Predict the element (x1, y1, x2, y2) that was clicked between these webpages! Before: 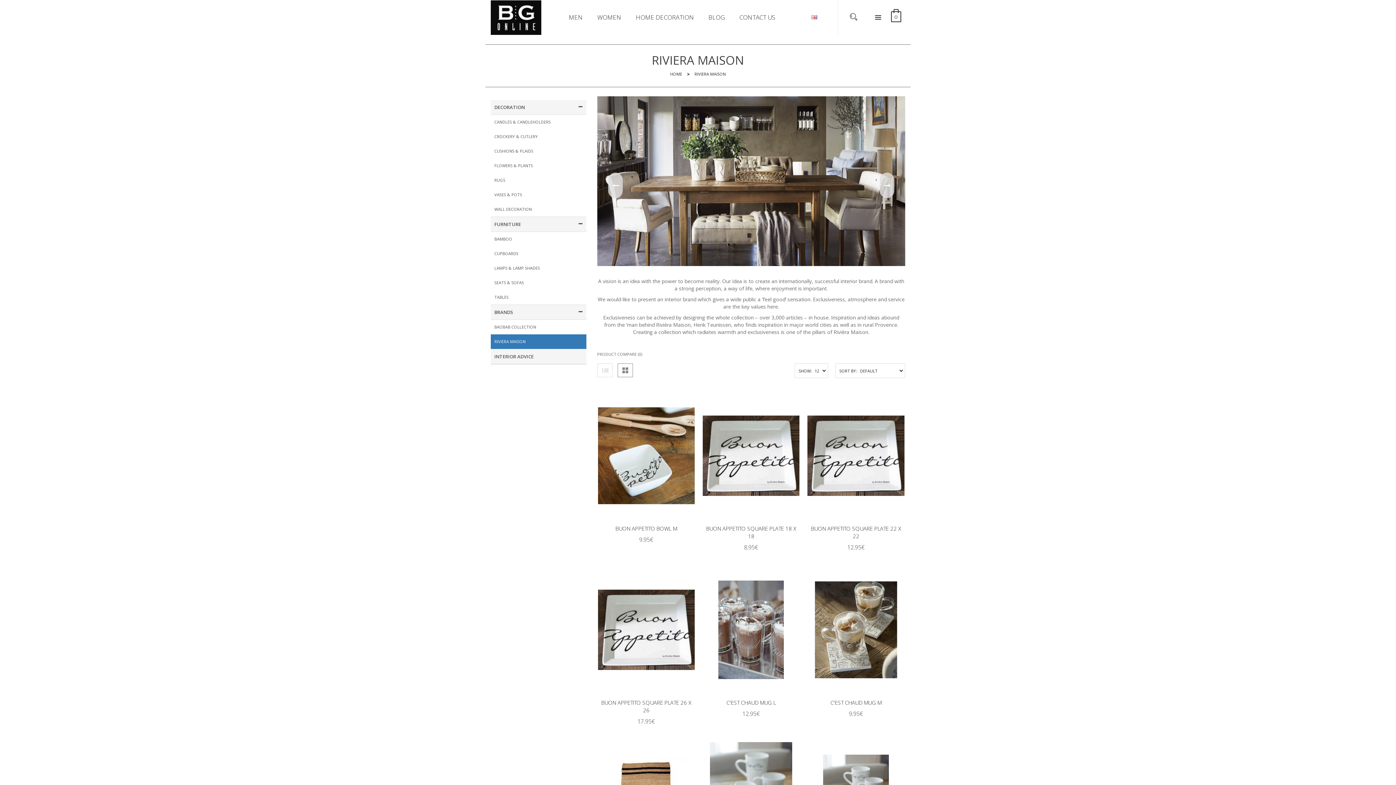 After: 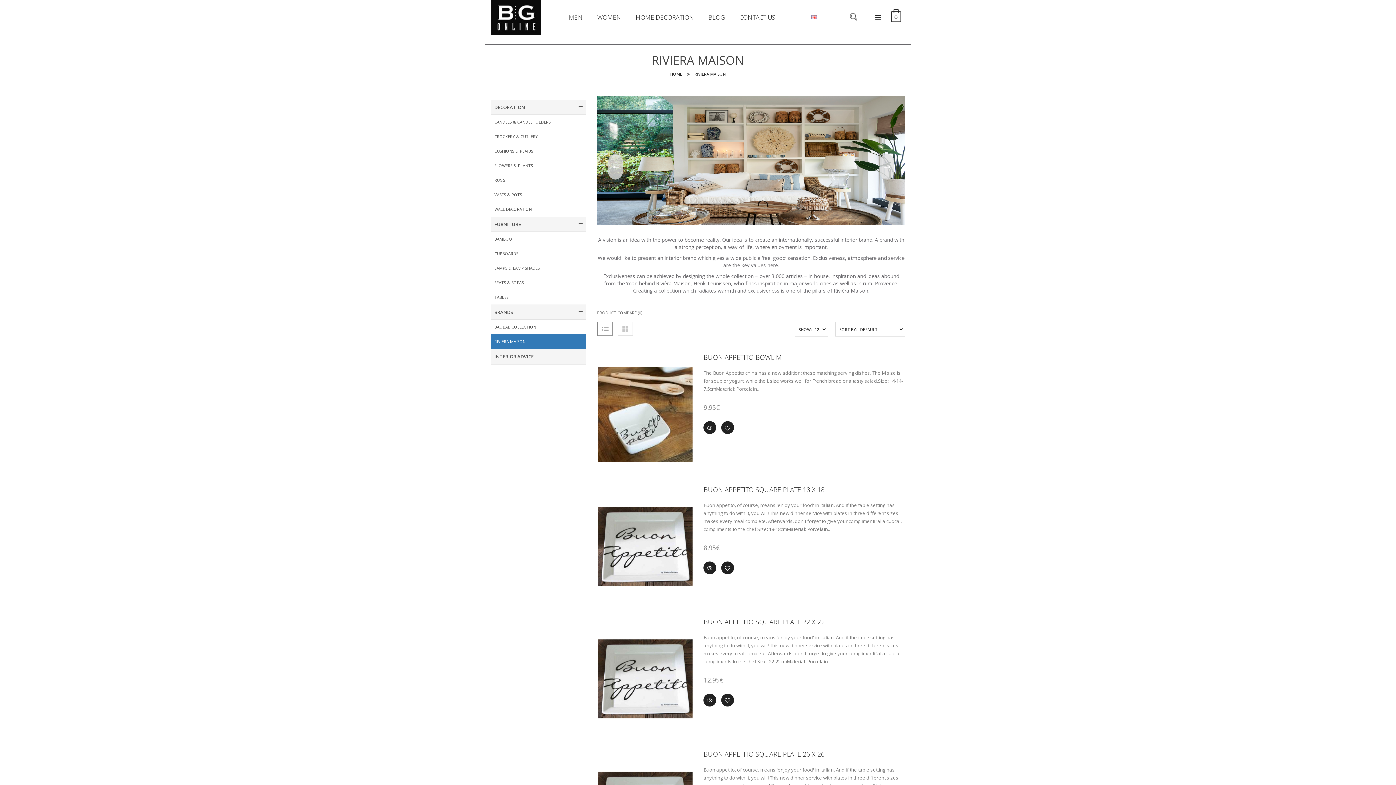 Action: bbox: (597, 322, 612, 336)